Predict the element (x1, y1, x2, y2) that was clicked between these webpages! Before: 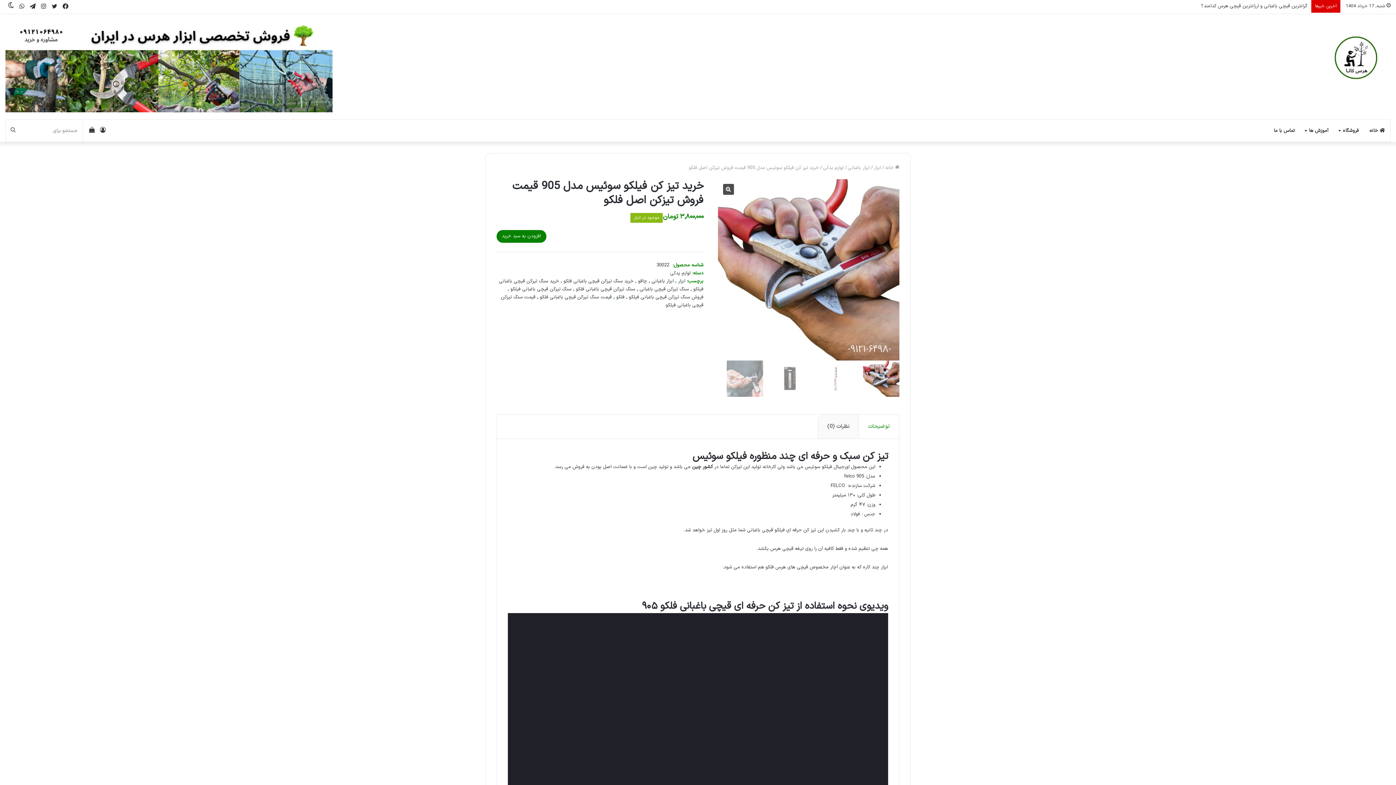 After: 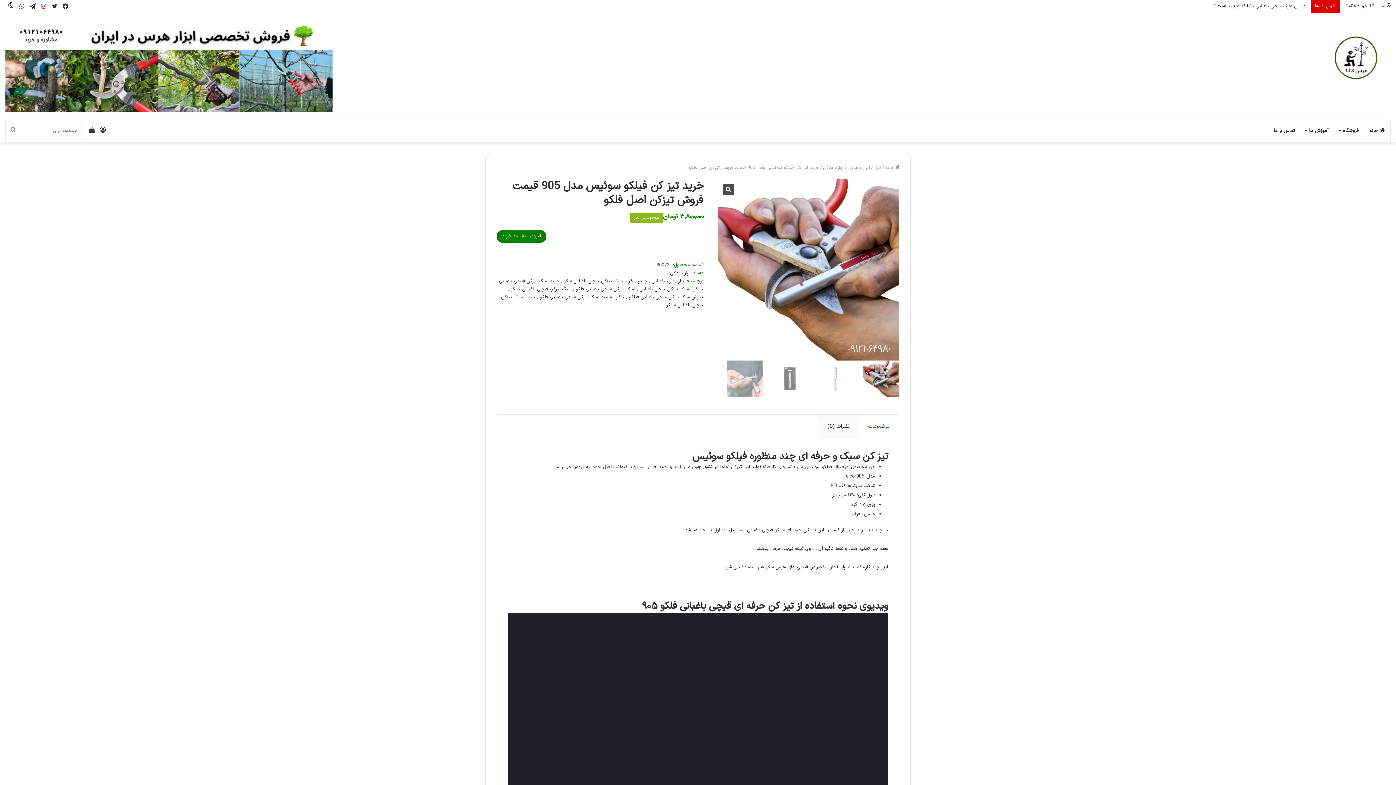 Action: label: اینستاگرام bbox: (38, 0, 49, 13)